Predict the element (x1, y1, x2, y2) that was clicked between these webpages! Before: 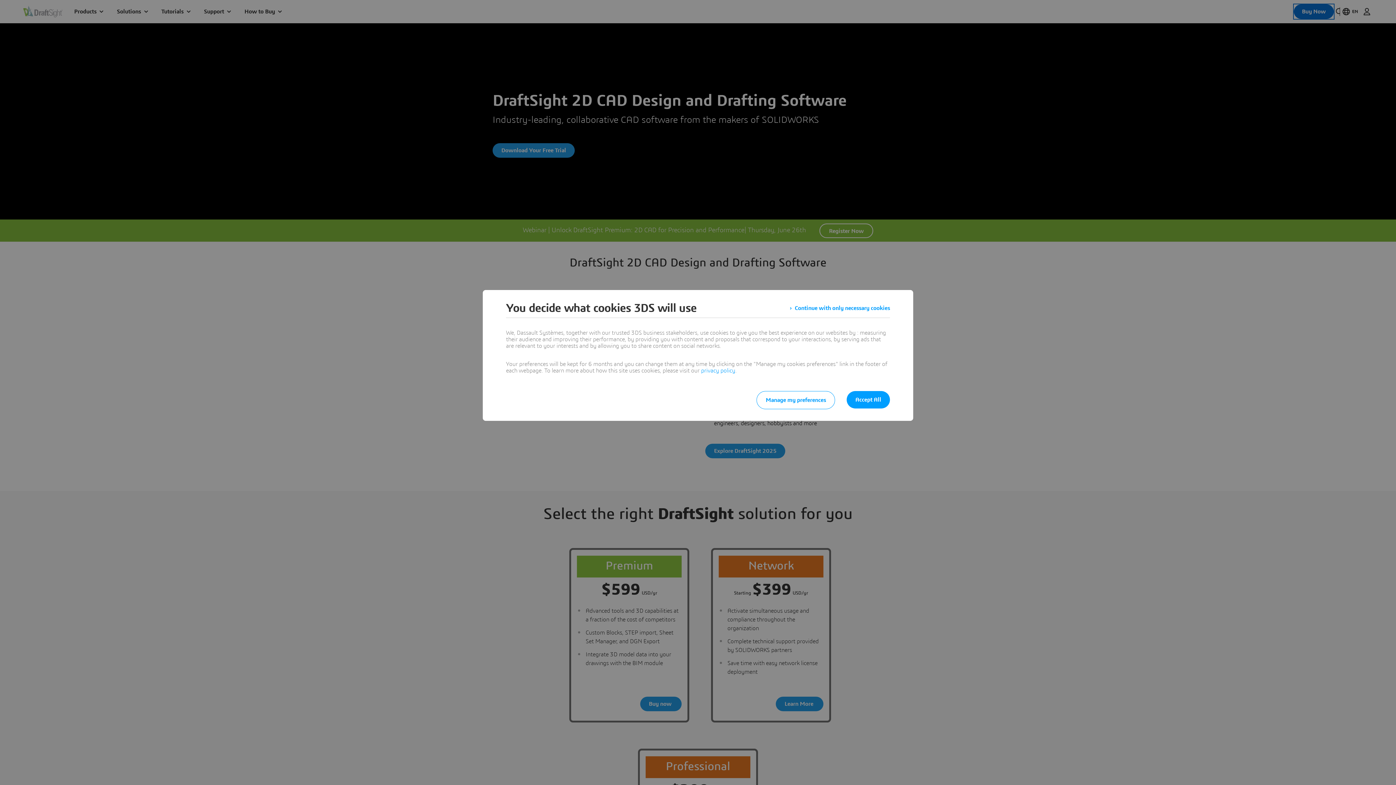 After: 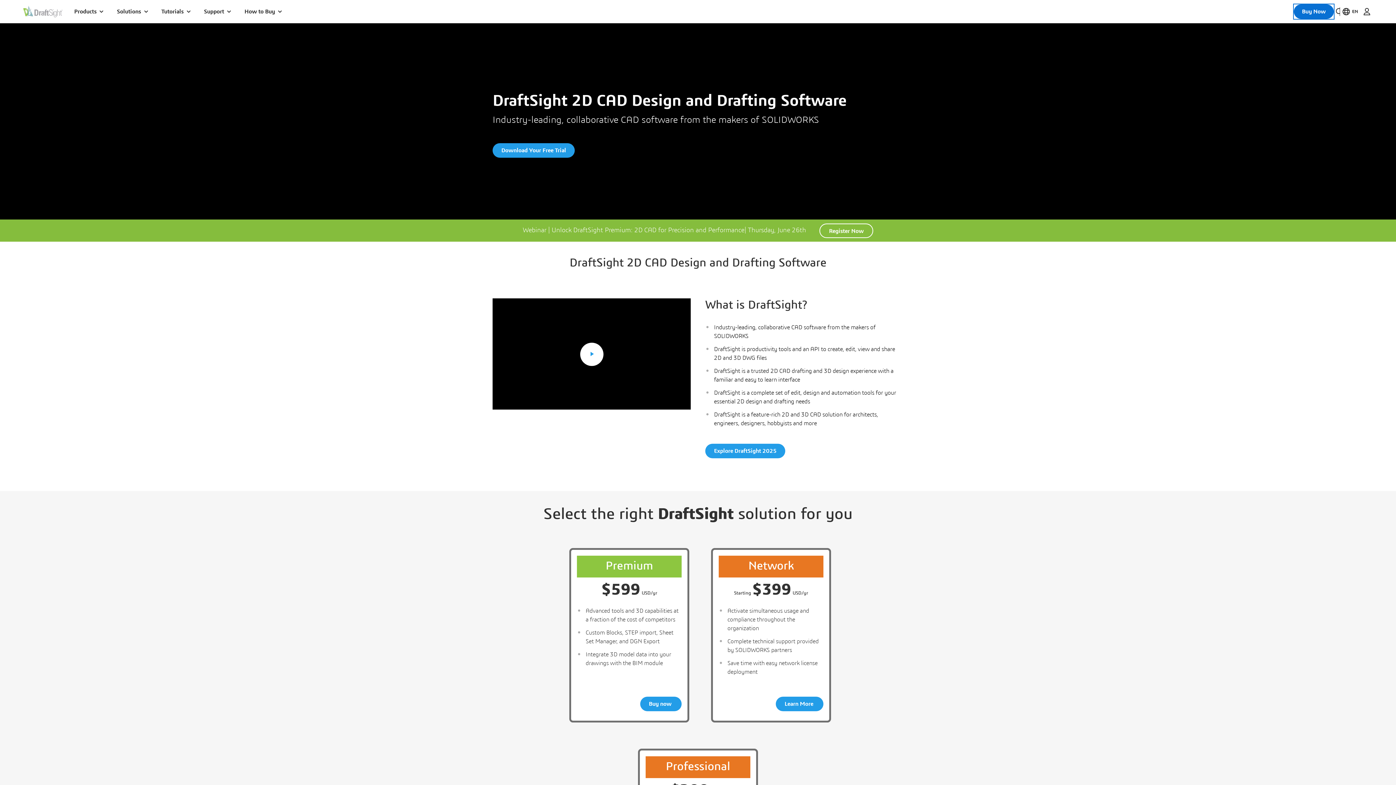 Action: bbox: (846, 391, 890, 408) label: Accept All